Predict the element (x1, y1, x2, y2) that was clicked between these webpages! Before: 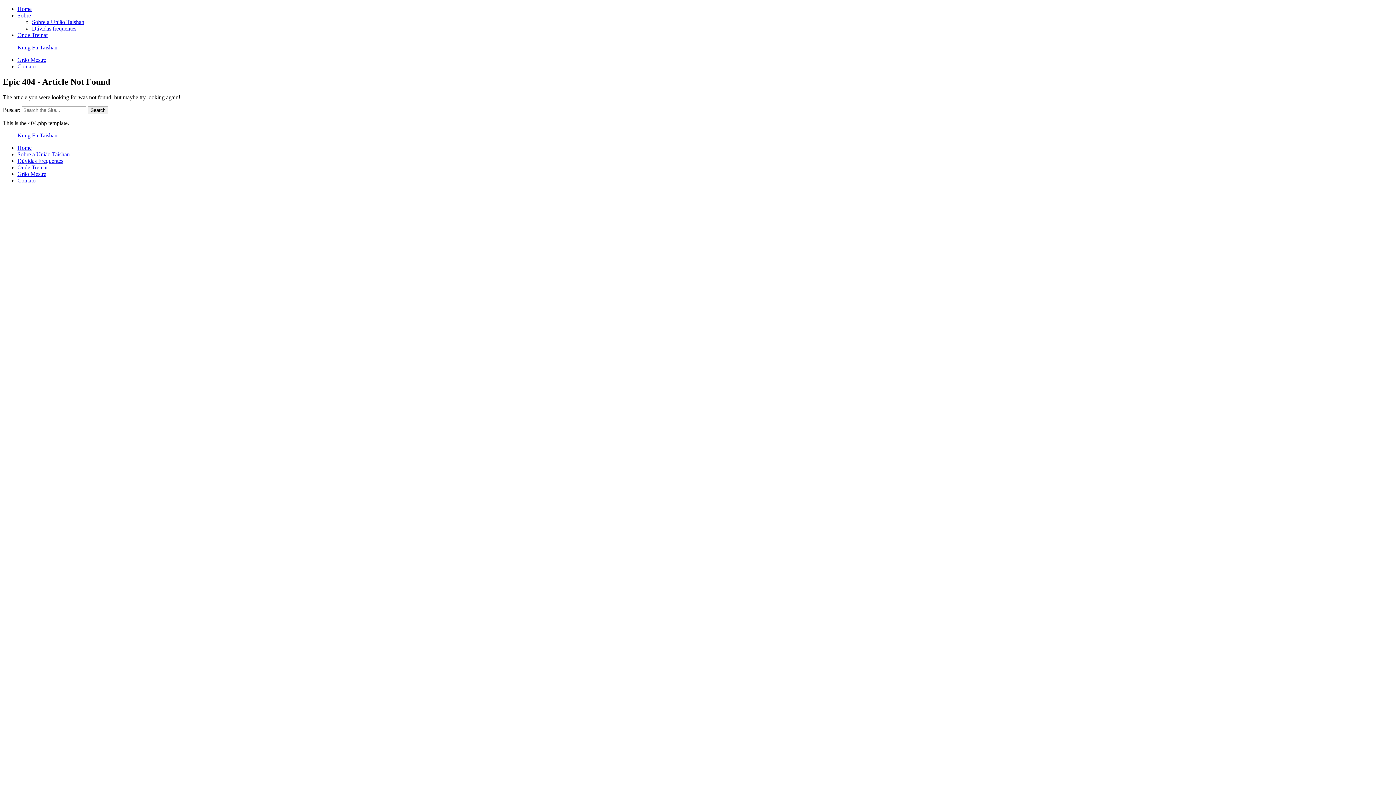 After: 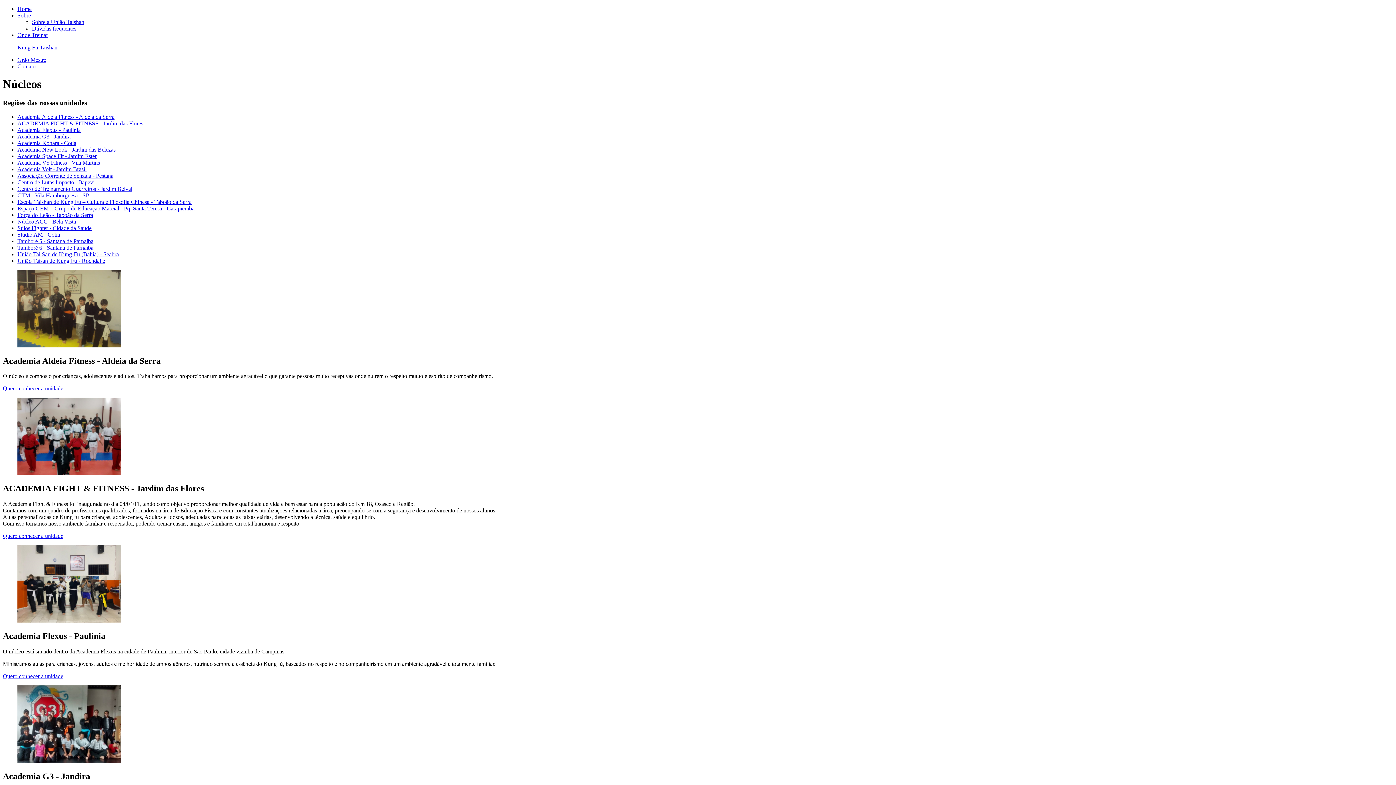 Action: label: Onde Treinar bbox: (17, 164, 48, 170)